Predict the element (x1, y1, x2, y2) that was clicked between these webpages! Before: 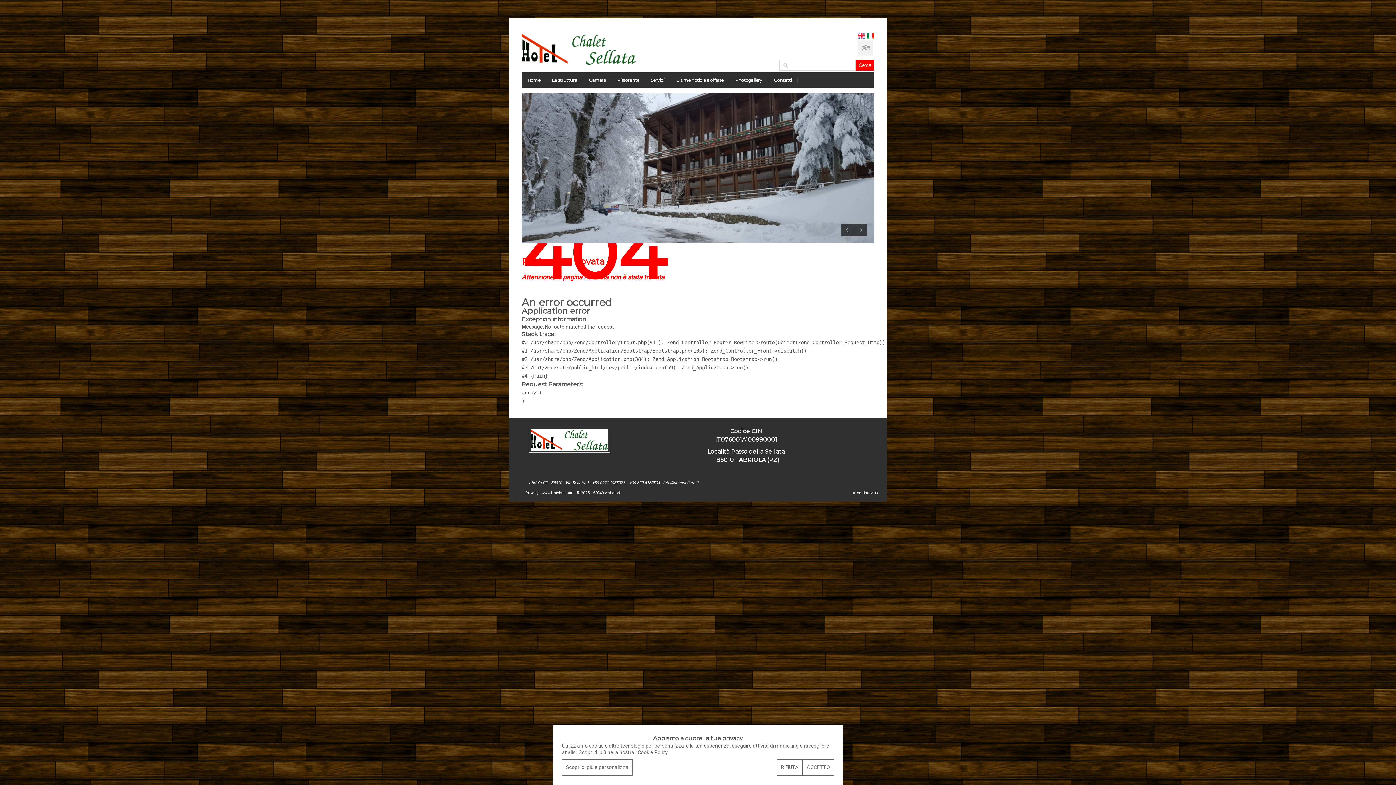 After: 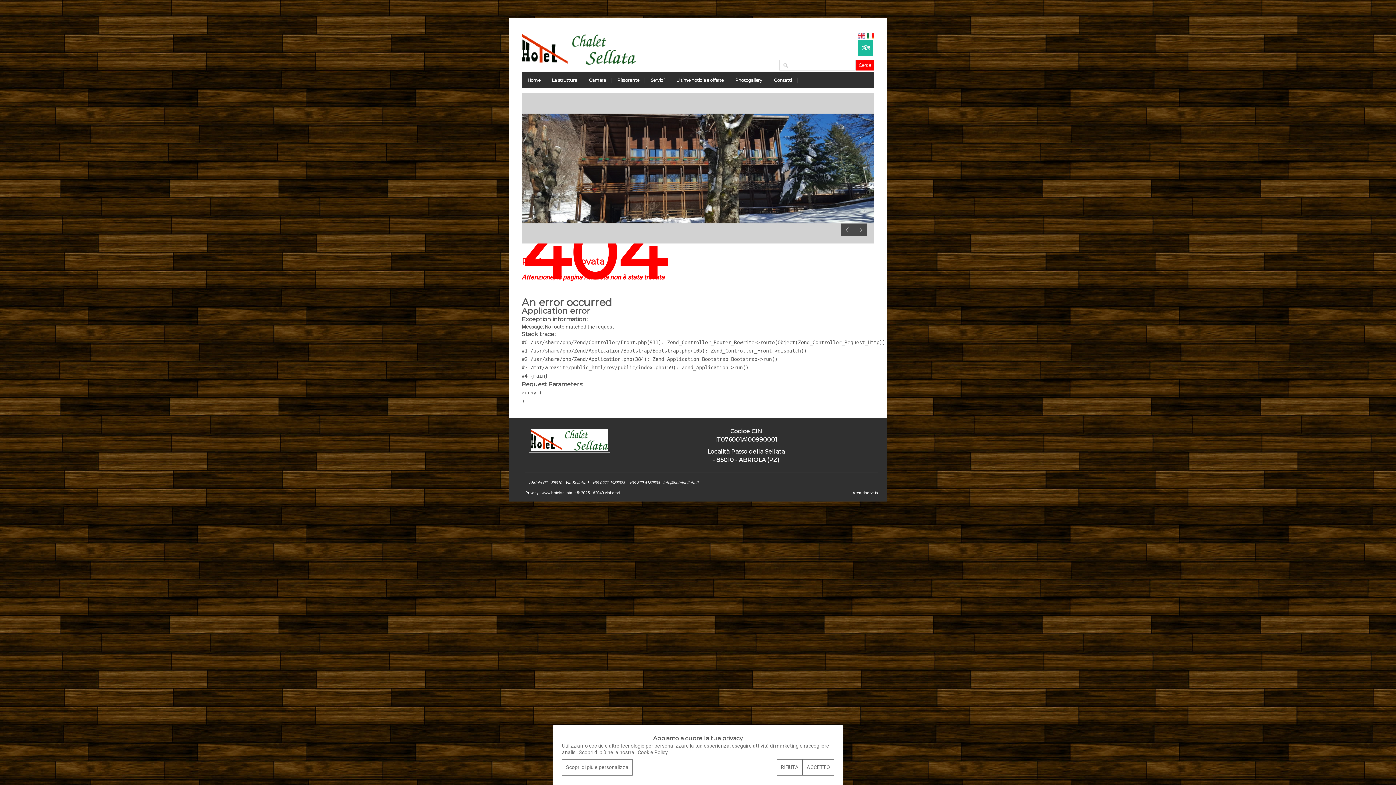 Action: bbox: (857, 40, 873, 55)